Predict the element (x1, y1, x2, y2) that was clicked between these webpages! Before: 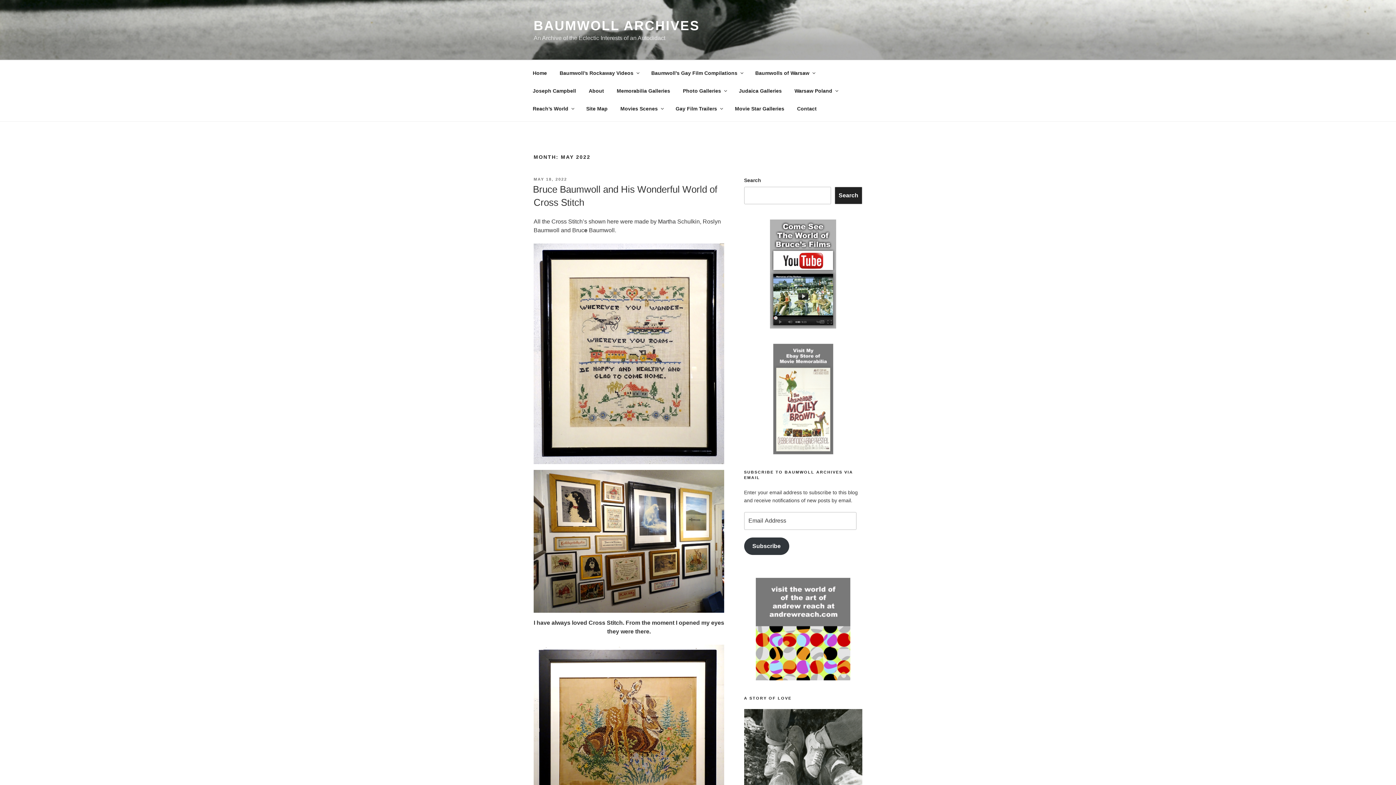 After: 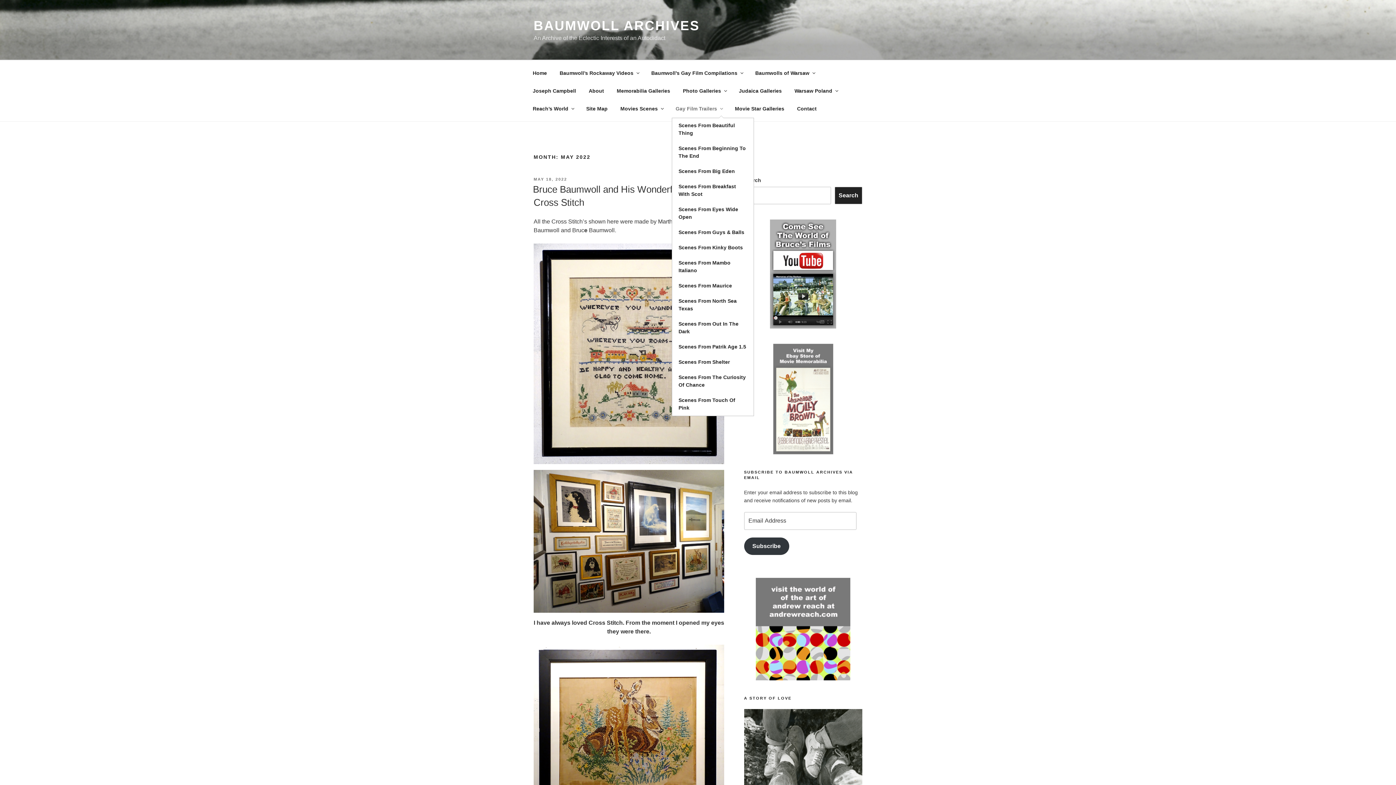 Action: label: Gay Film Trailers bbox: (669, 99, 728, 117)